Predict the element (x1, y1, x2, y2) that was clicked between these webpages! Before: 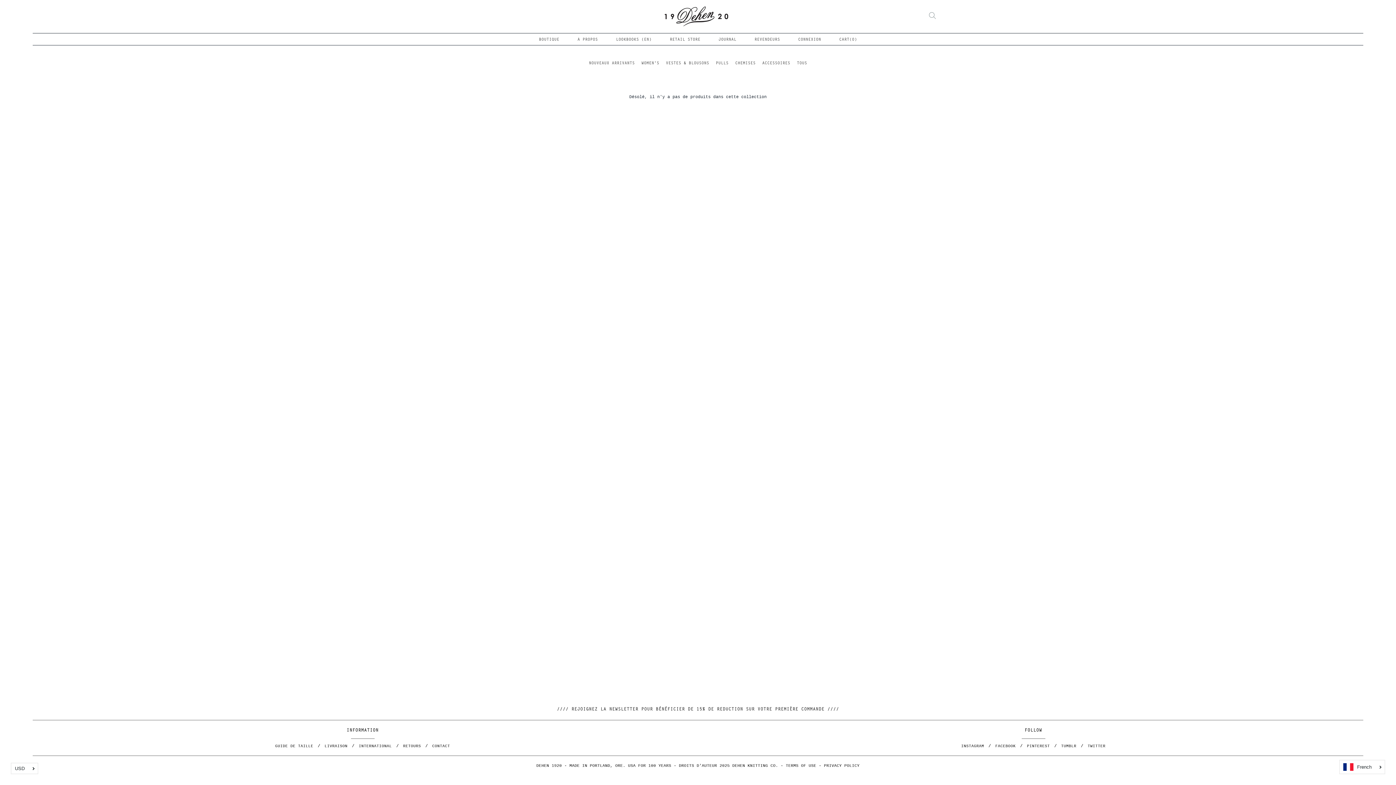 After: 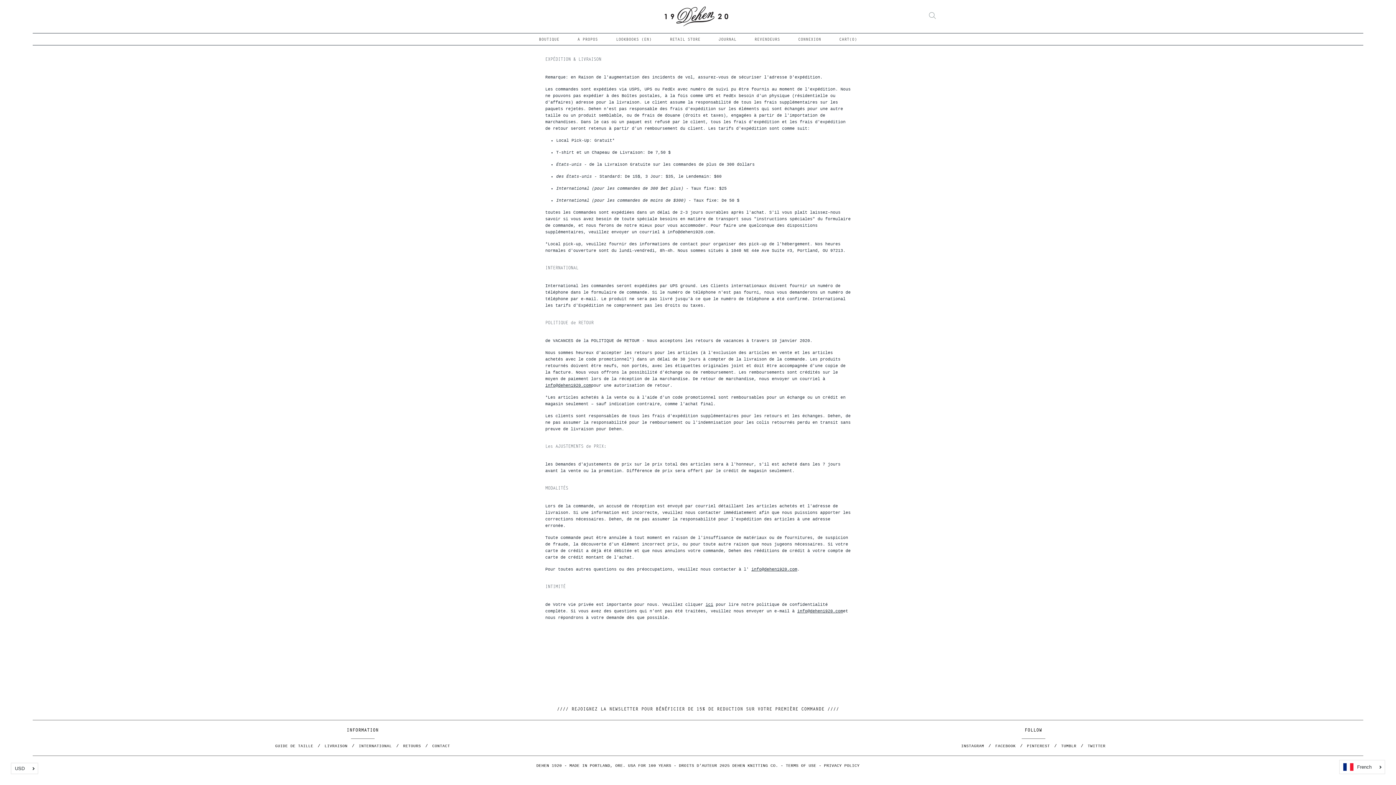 Action: label: INTERNATIONAL bbox: (358, 743, 392, 749)